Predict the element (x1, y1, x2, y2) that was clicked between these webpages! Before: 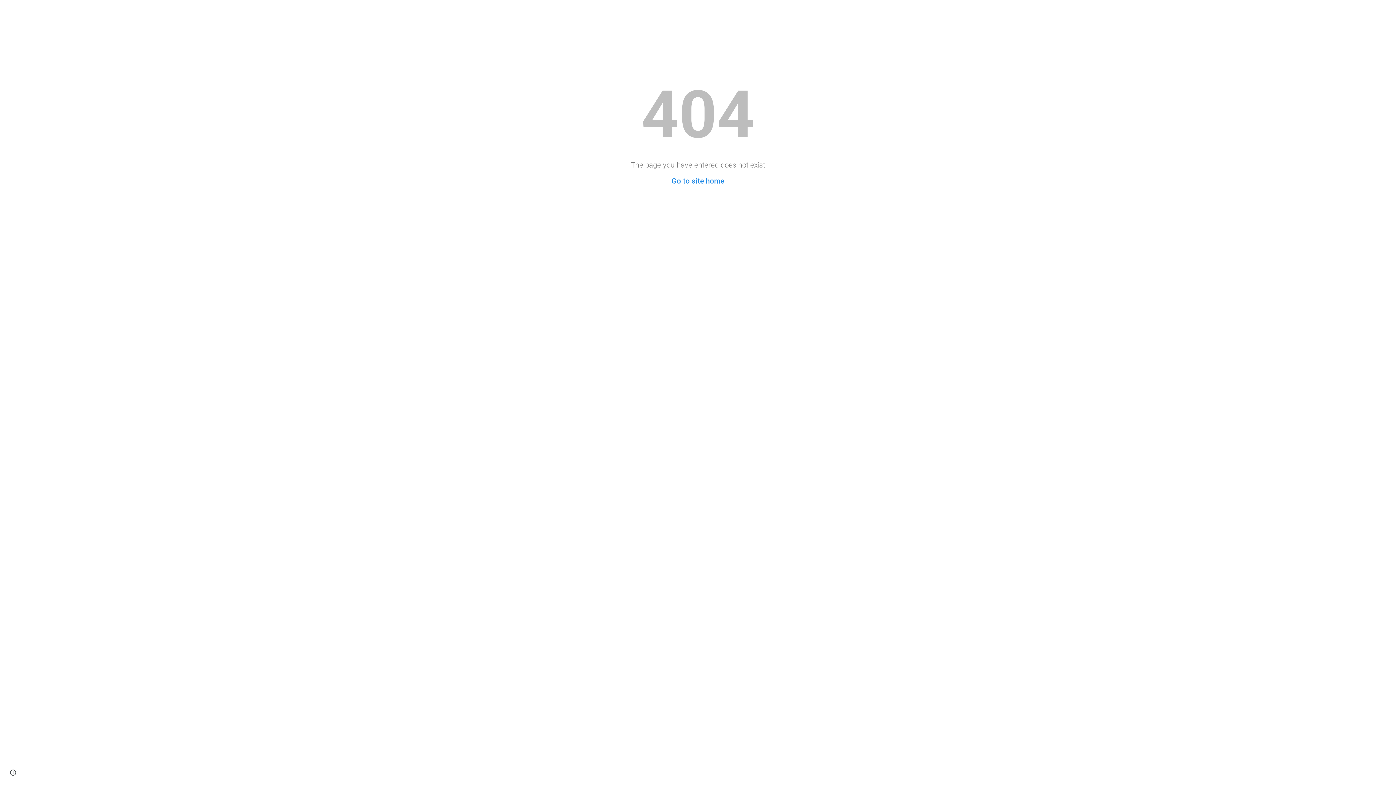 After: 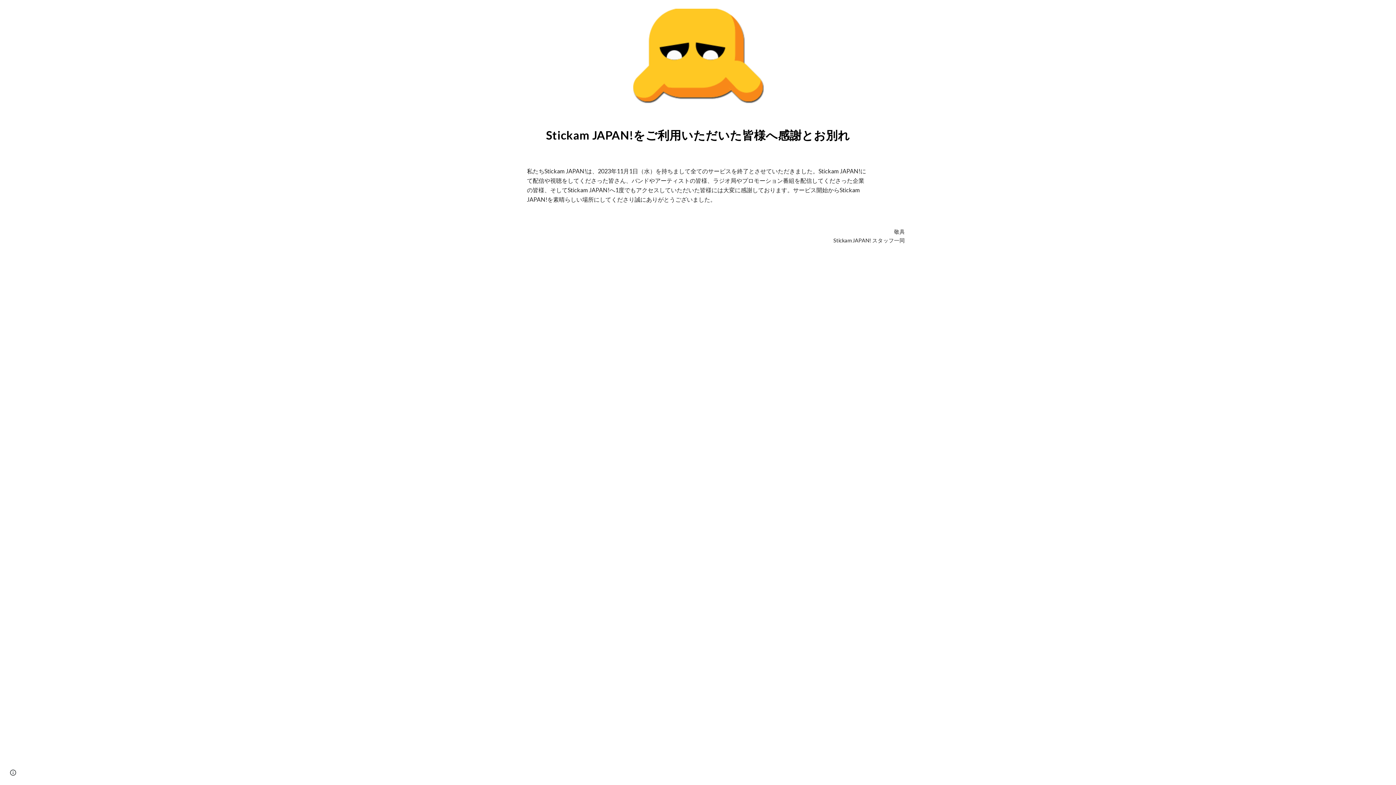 Action: bbox: (671, 176, 724, 185) label: Go to site home